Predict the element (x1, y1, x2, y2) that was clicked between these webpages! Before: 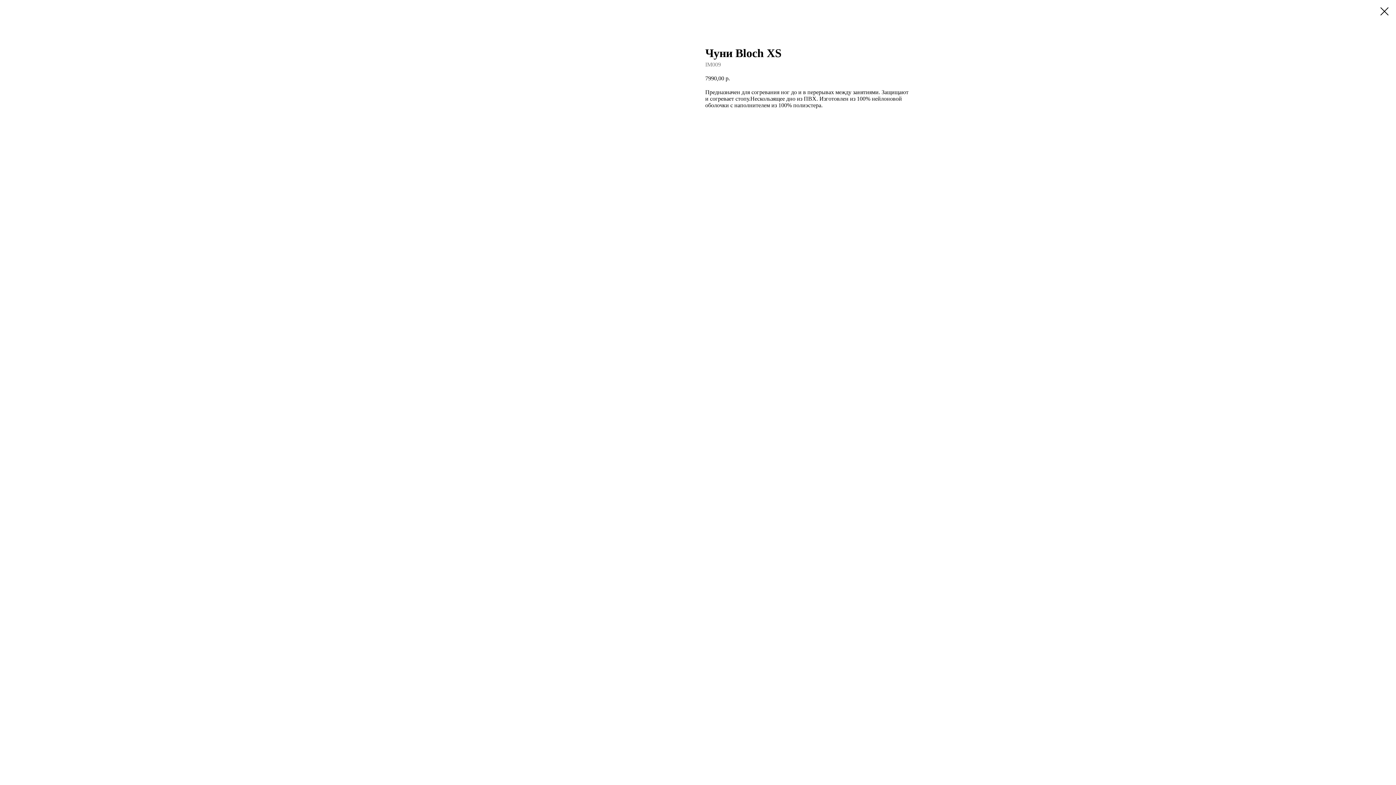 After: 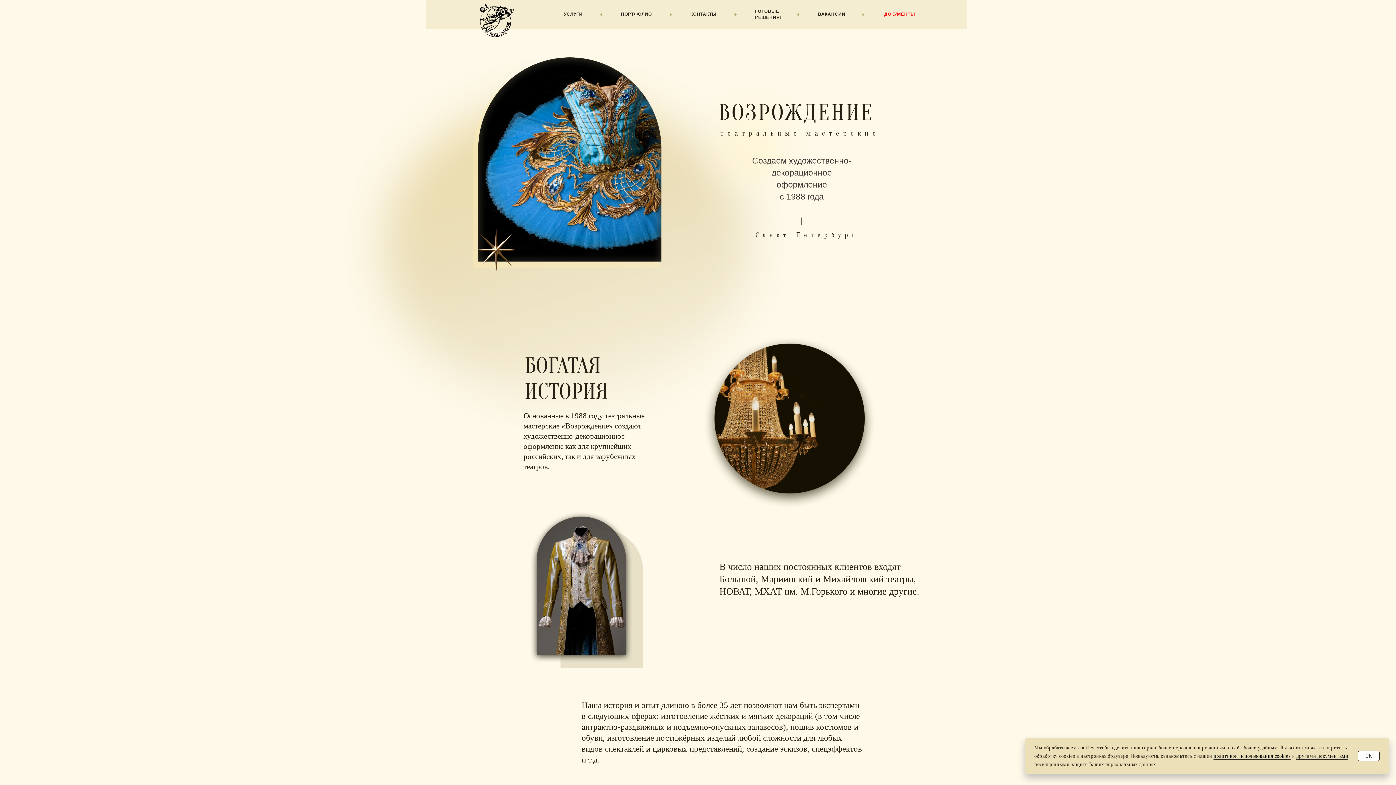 Action: bbox: (1380, 7, 1389, 15)